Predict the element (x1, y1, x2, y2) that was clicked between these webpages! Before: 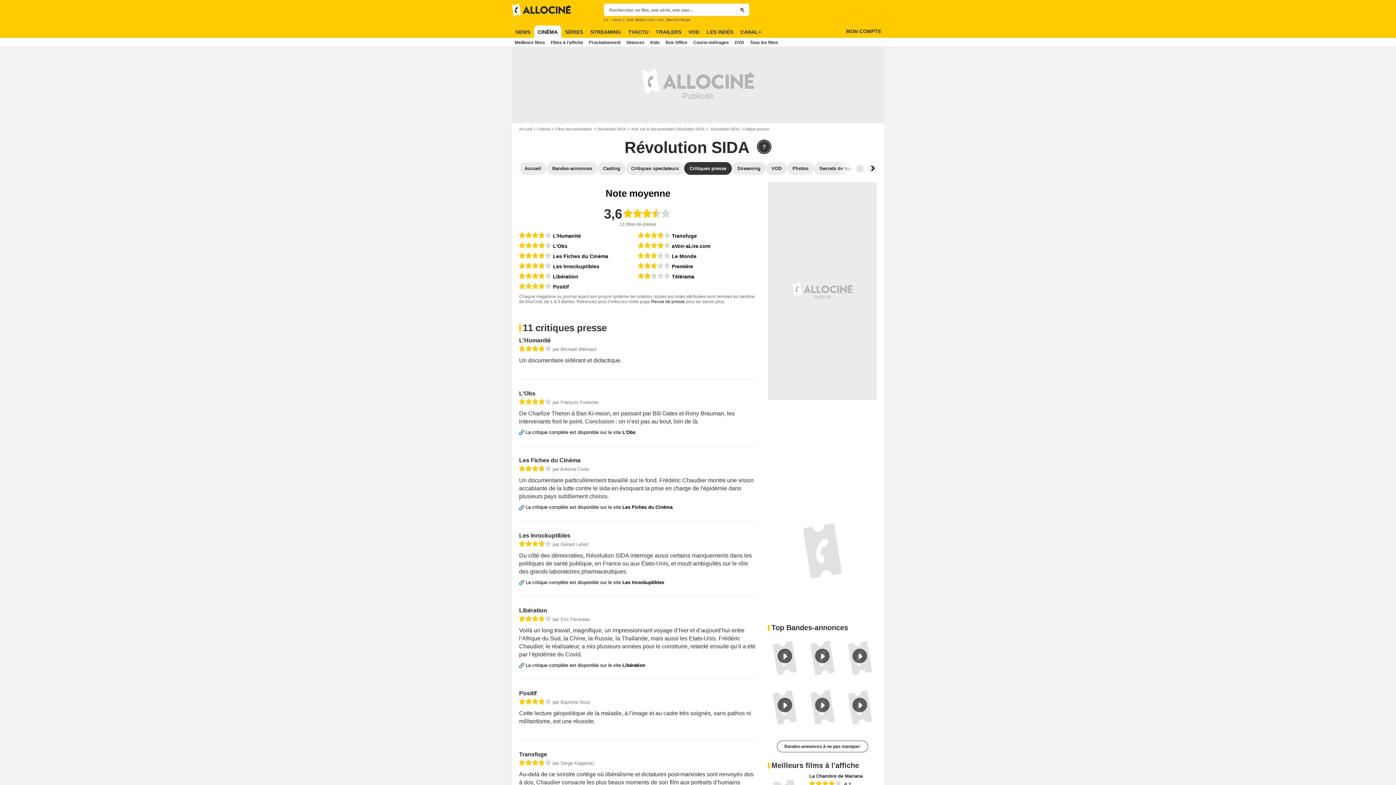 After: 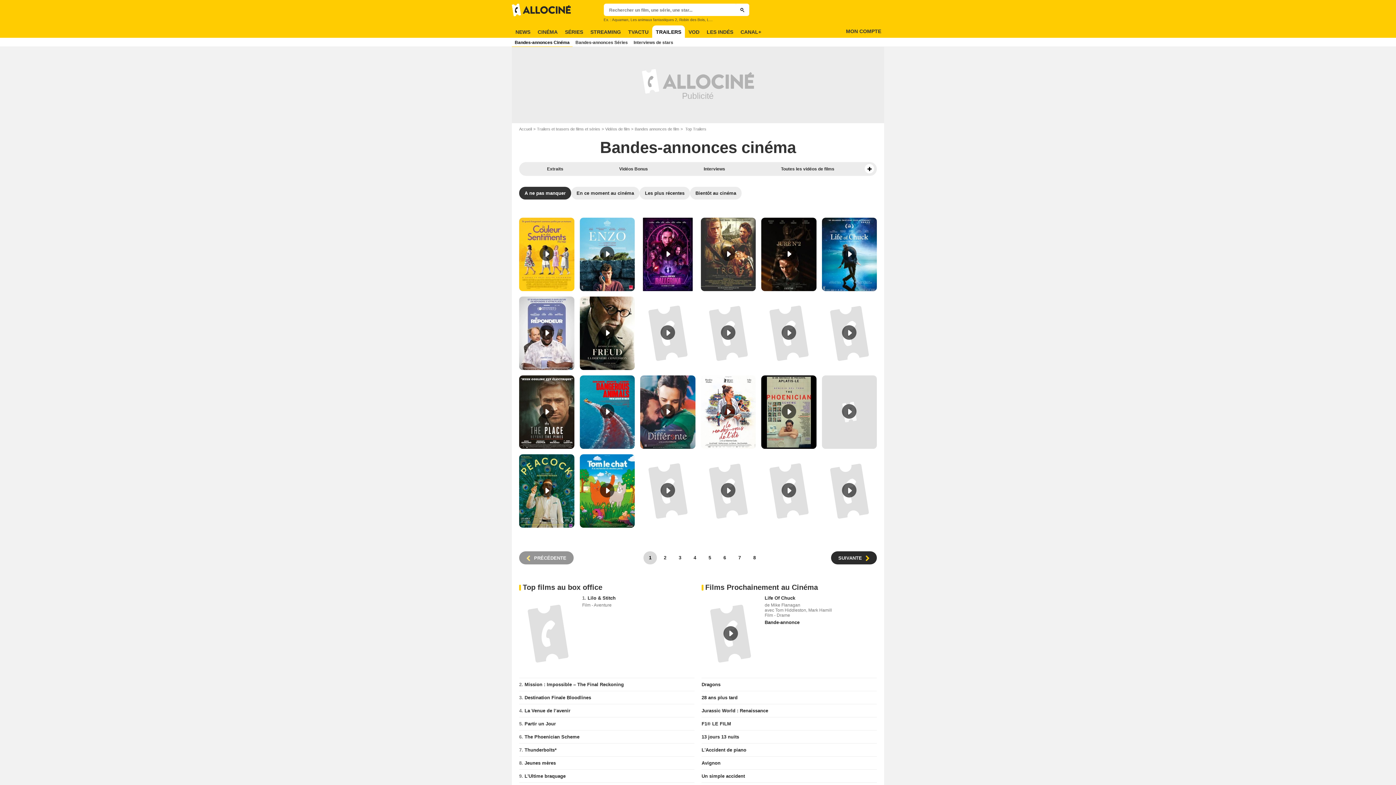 Action: bbox: (776, 741, 868, 752) label: Bandes-annonces à ne pas manquer